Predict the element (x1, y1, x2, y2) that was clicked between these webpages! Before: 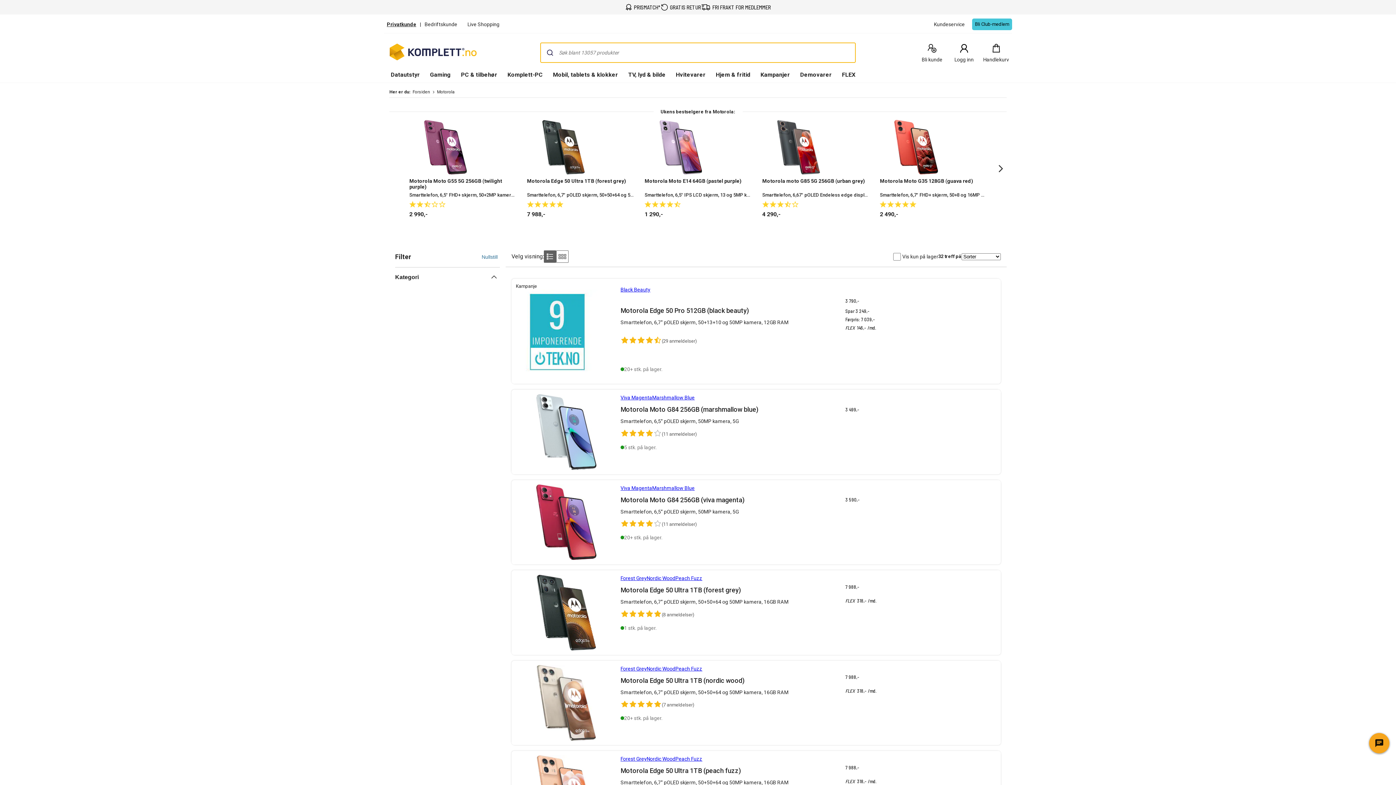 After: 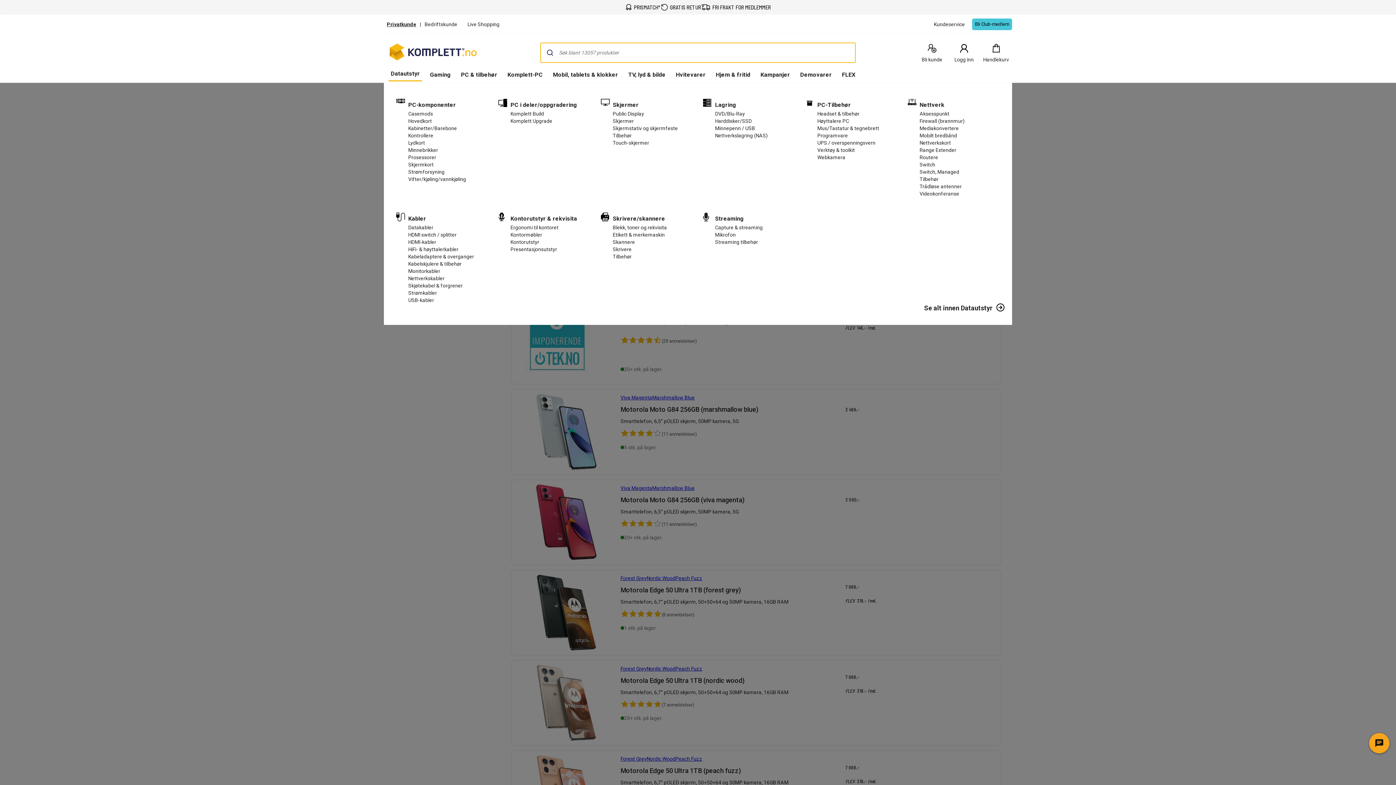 Action: label: Datautstyr bbox: (388, 68, 422, 82)